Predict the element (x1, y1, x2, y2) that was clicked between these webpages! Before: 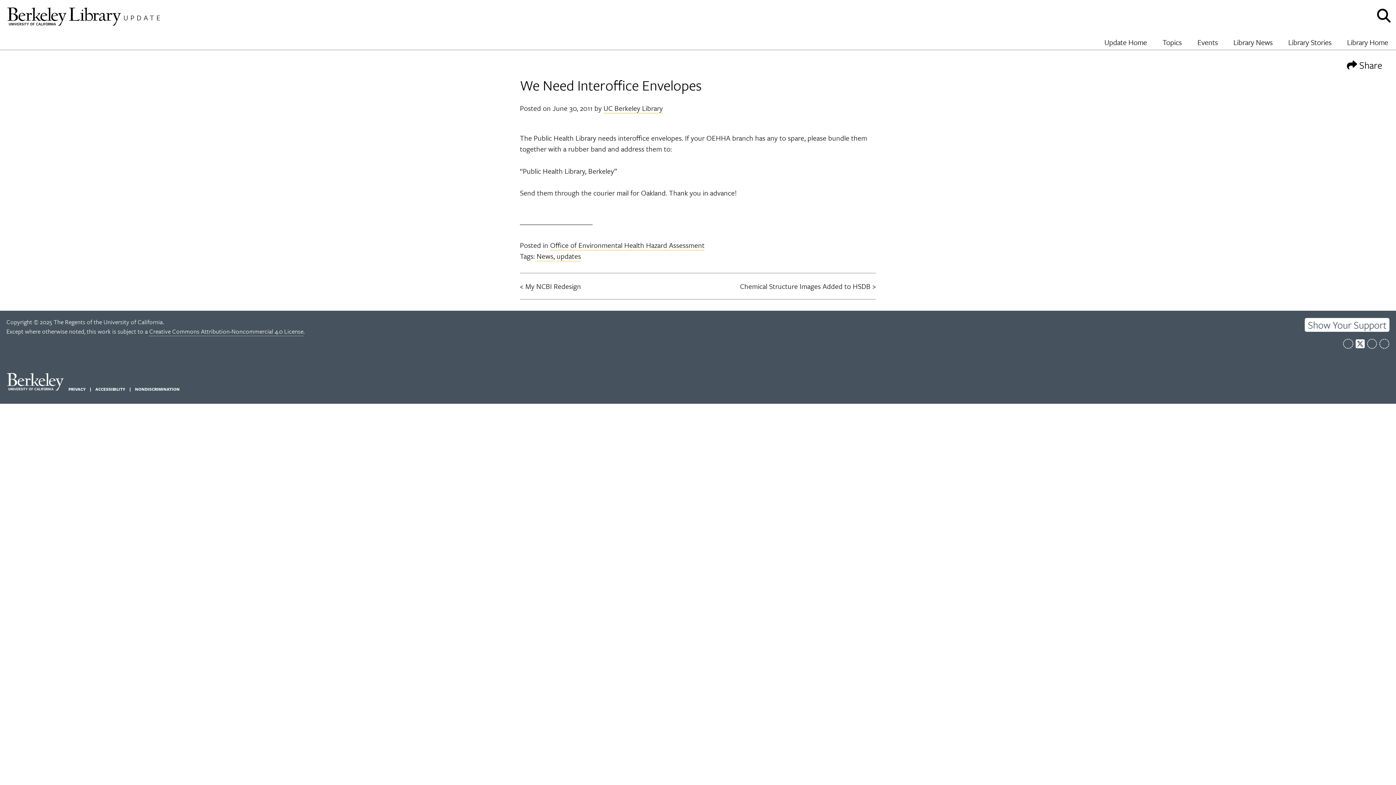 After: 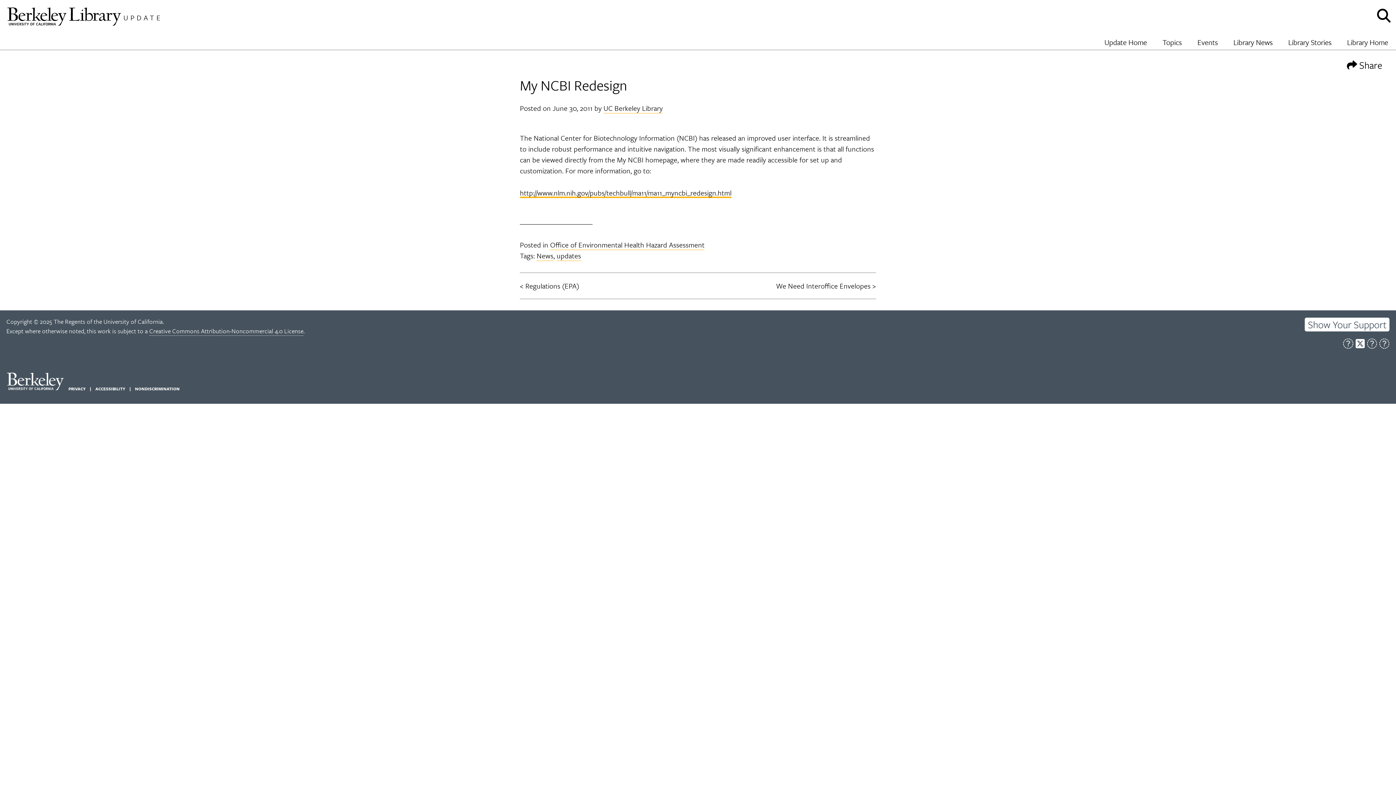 Action: bbox: (520, 280, 581, 291) label: My NCBI Redesign